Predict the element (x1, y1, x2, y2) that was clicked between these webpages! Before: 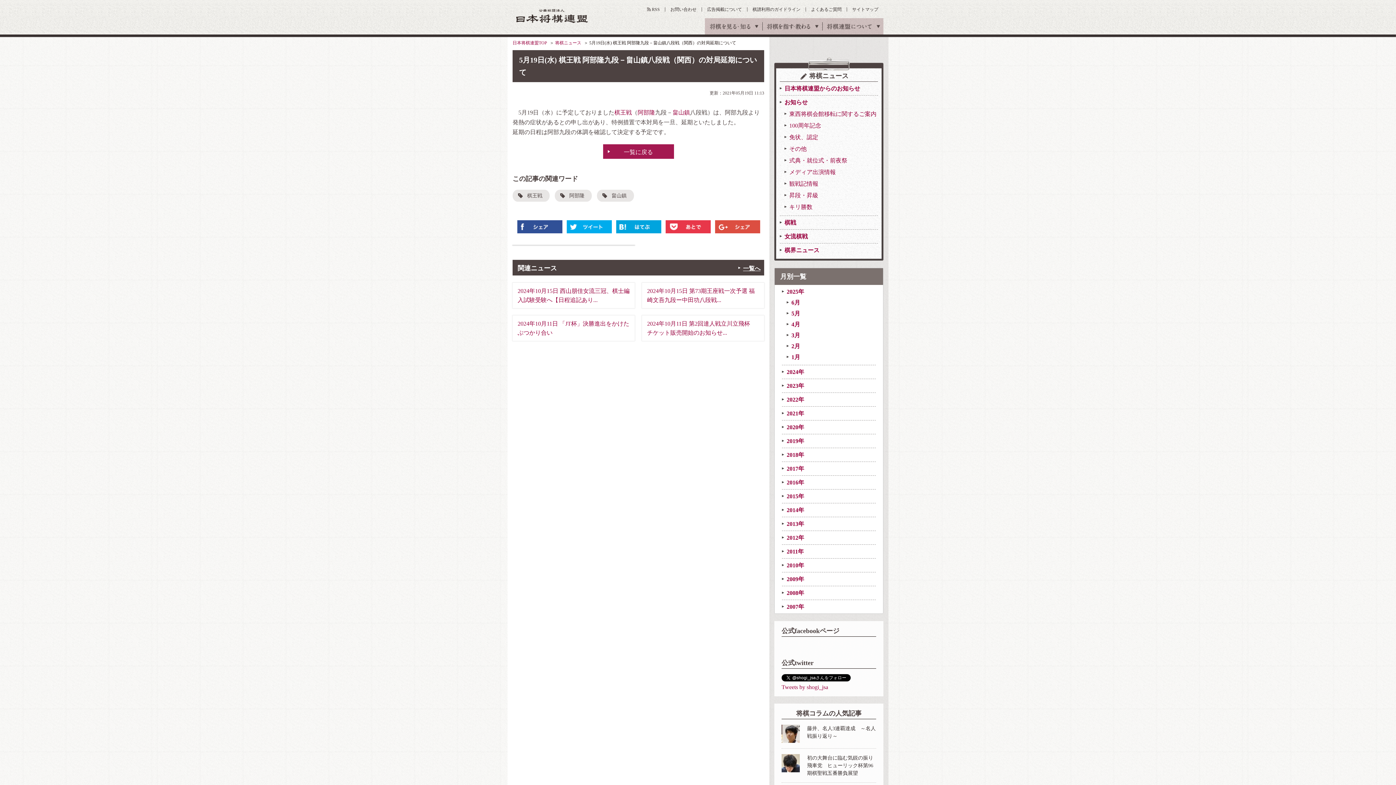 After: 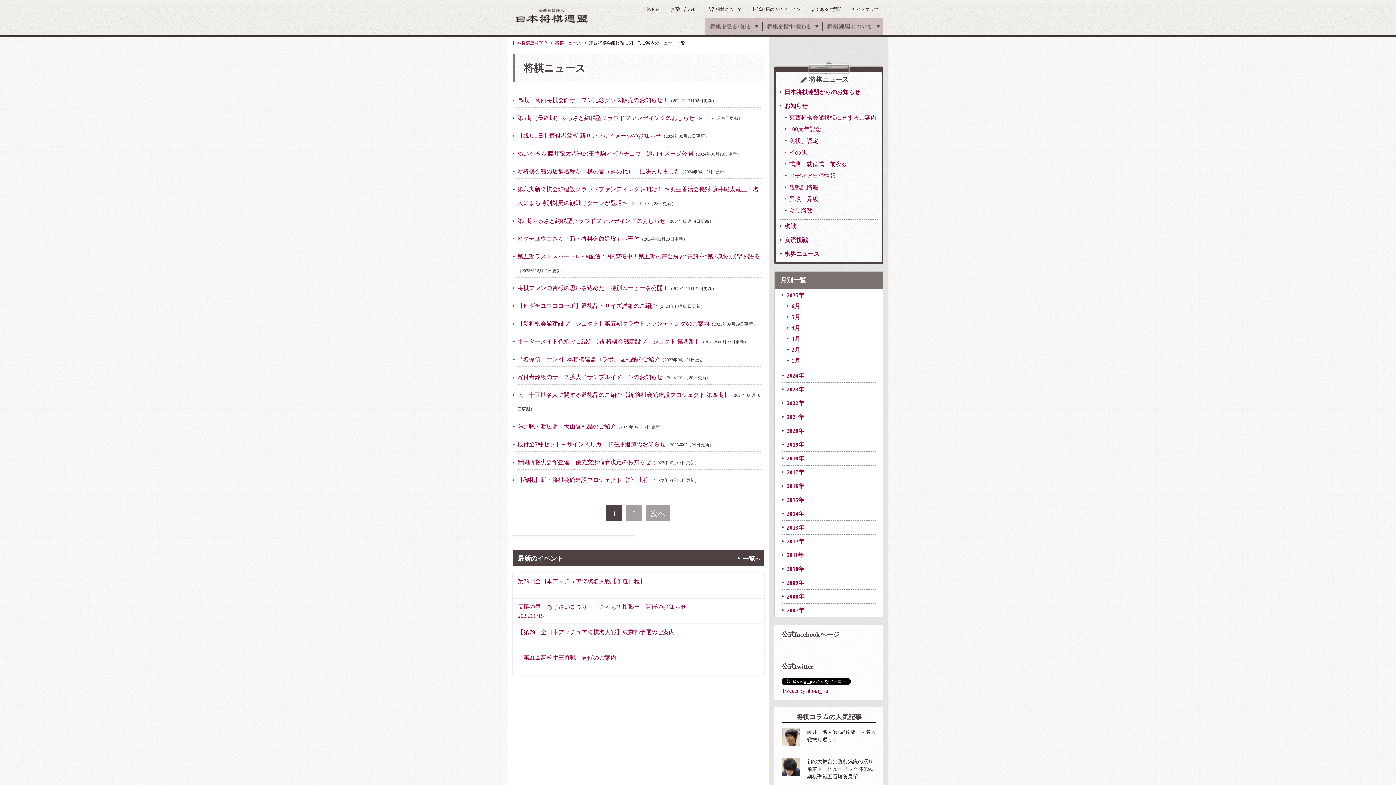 Action: bbox: (789, 109, 876, 118) label: 東西将棋会館移転に関するご案内